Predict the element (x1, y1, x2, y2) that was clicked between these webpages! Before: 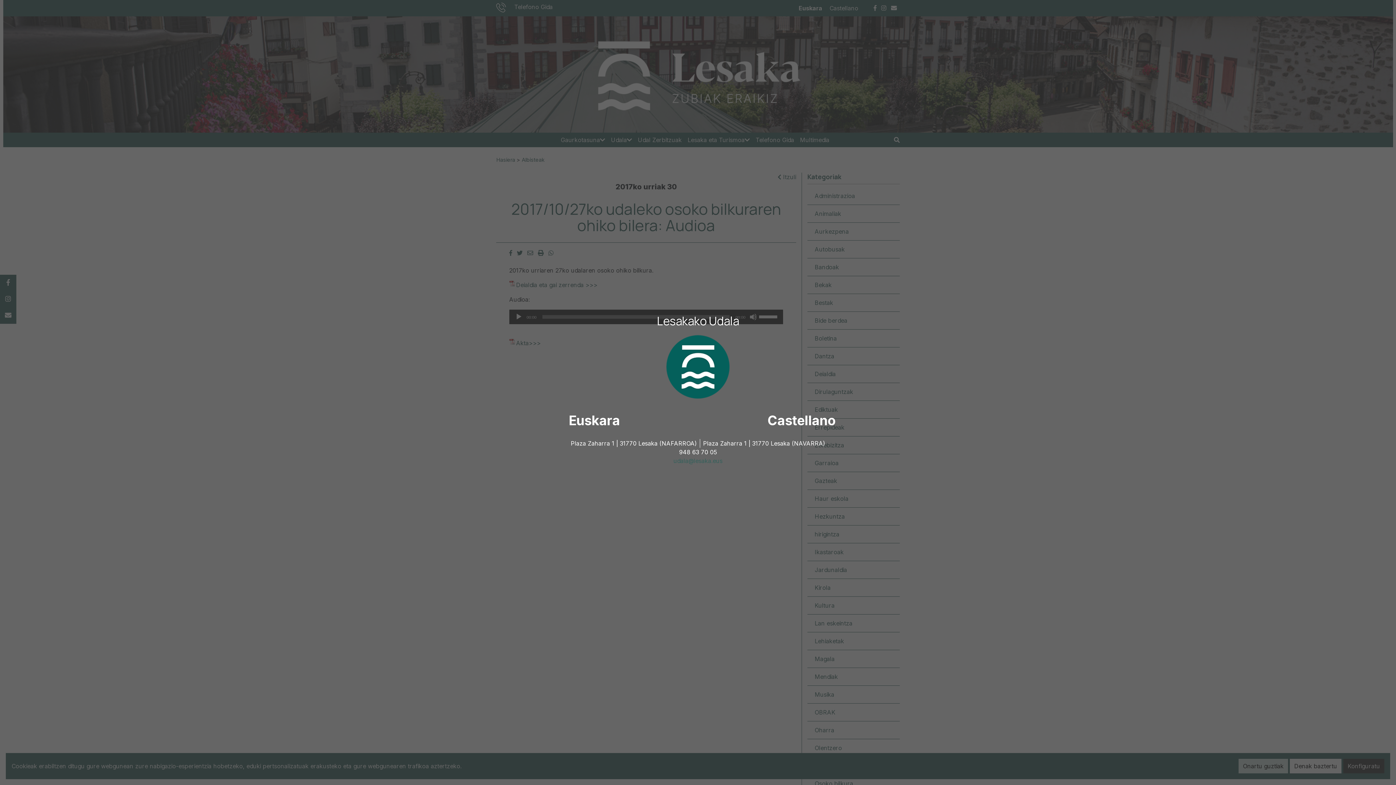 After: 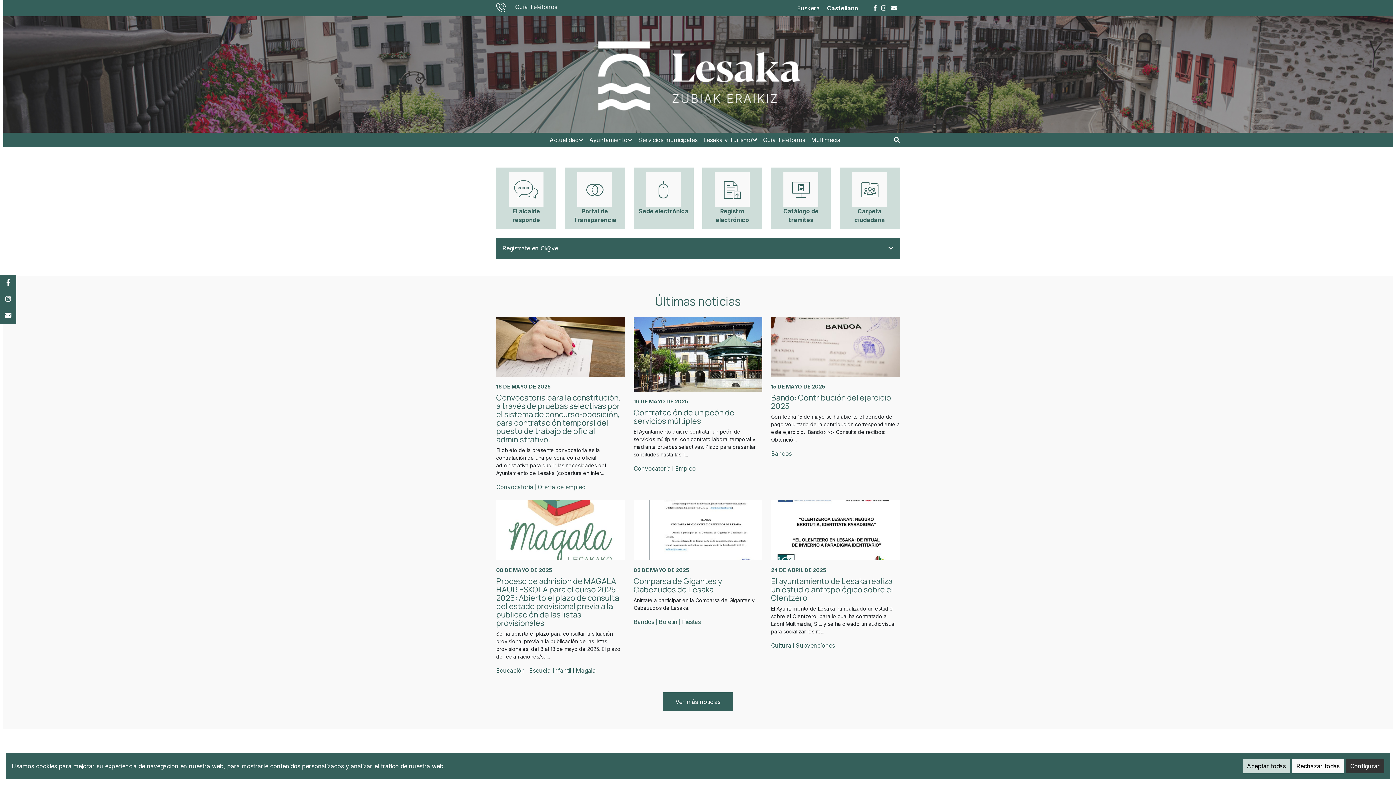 Action: label: Castellano bbox: (767, 412, 835, 428)